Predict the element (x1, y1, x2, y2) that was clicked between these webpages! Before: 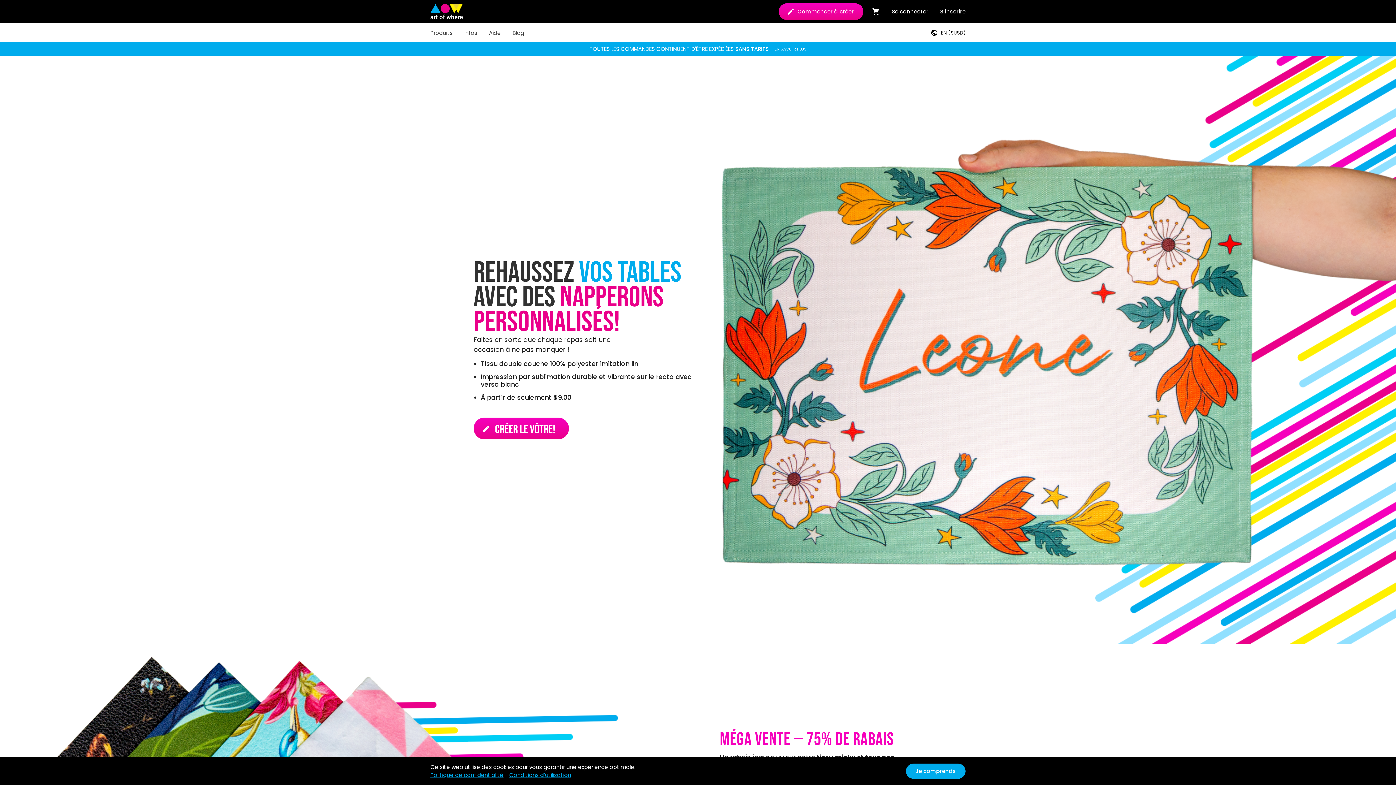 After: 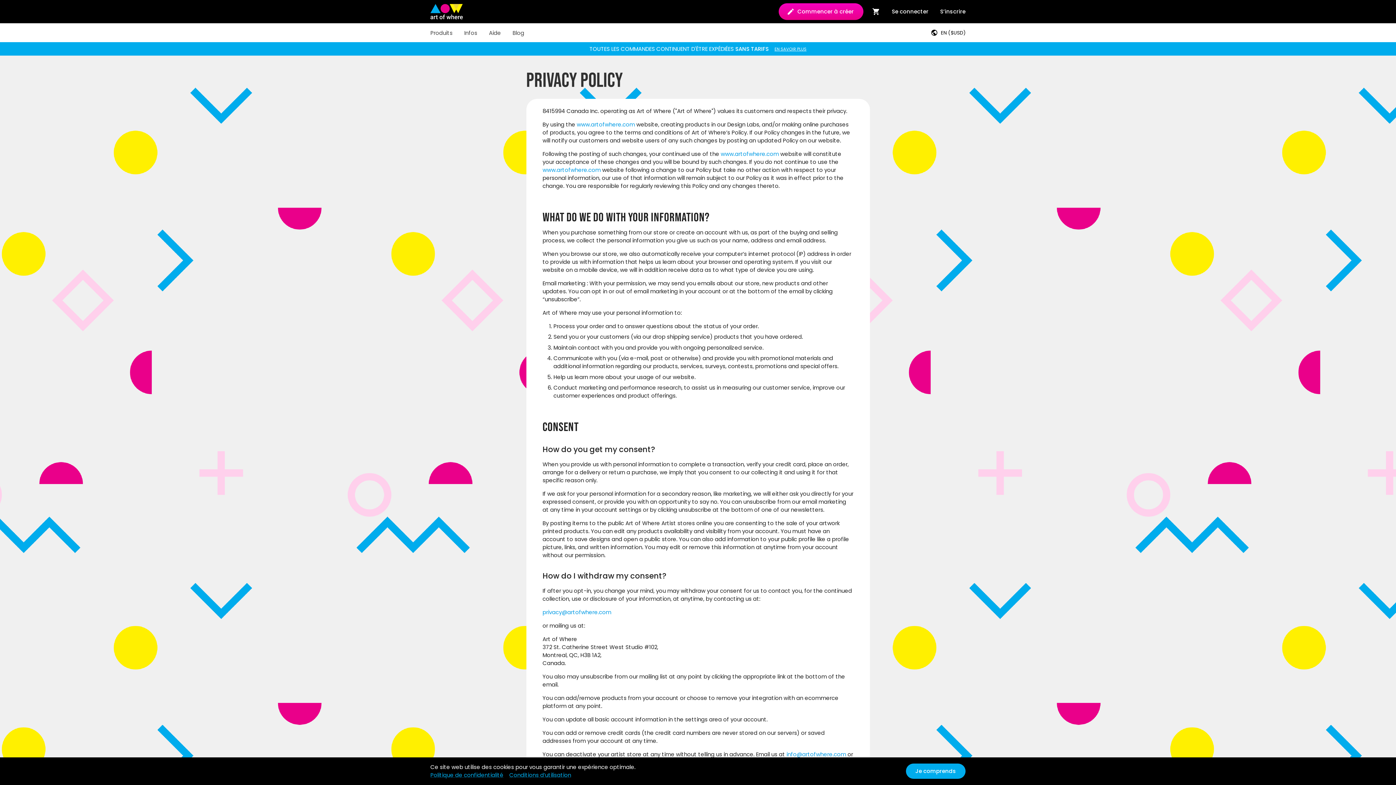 Action: bbox: (430, 771, 503, 779) label: Politique de confidentialité